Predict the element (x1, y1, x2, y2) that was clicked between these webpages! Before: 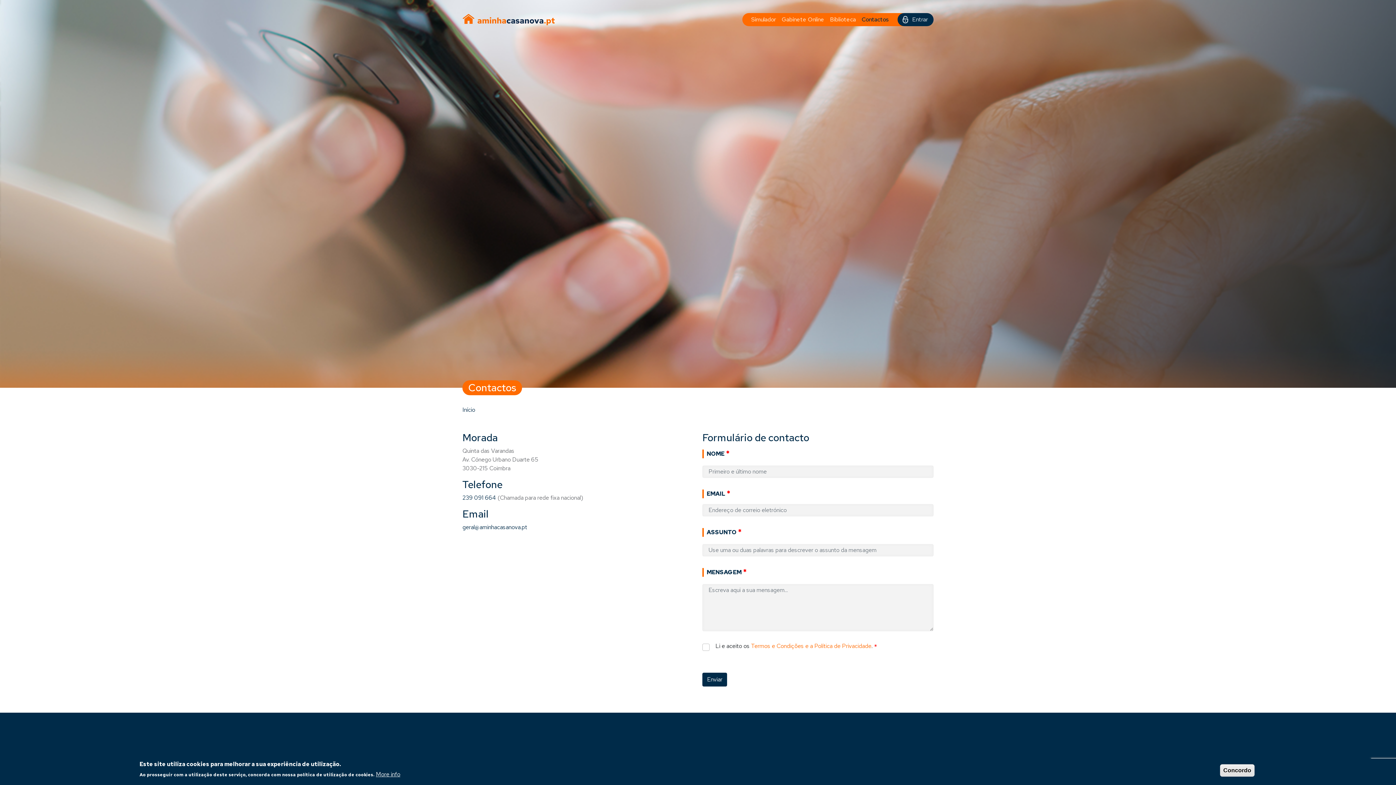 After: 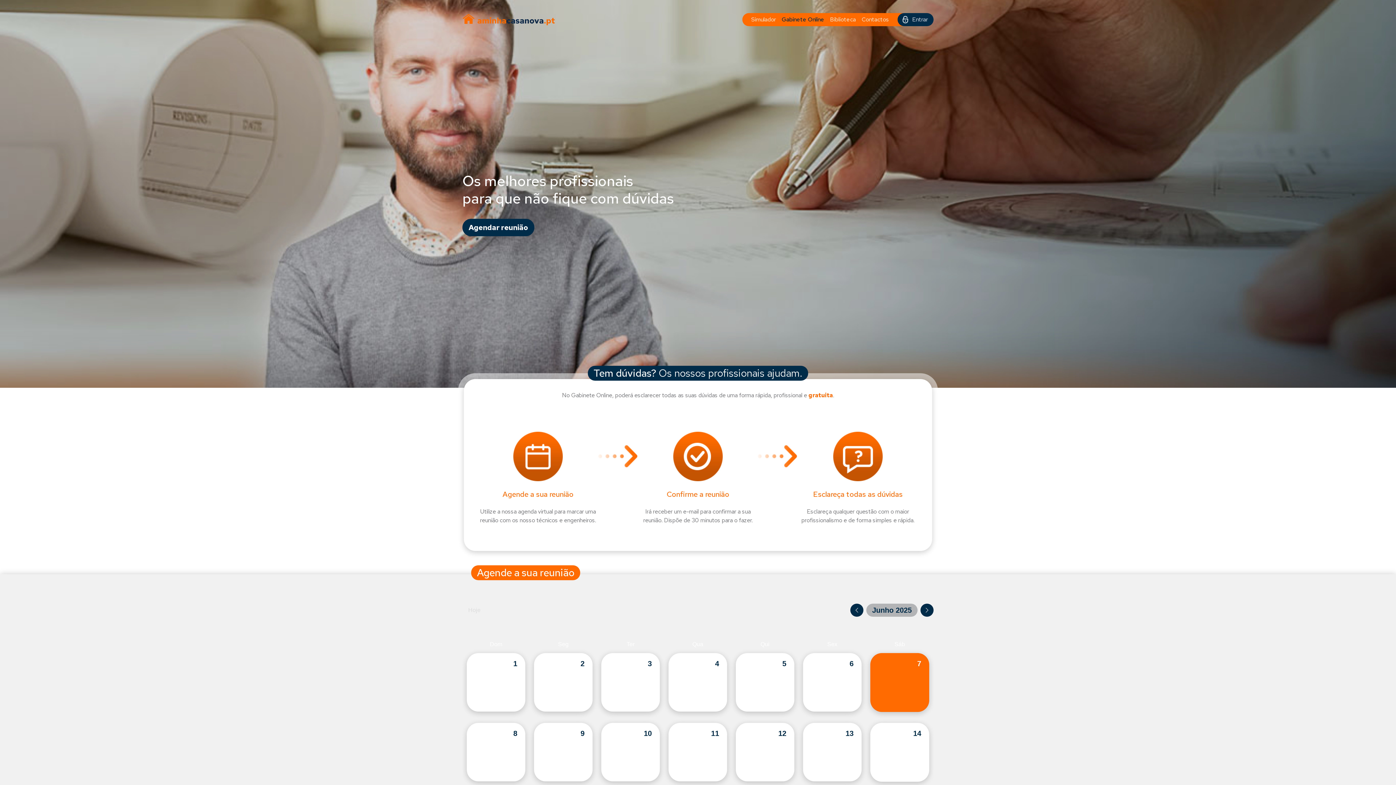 Action: bbox: (778, 12, 827, 26) label: Gabinete Online